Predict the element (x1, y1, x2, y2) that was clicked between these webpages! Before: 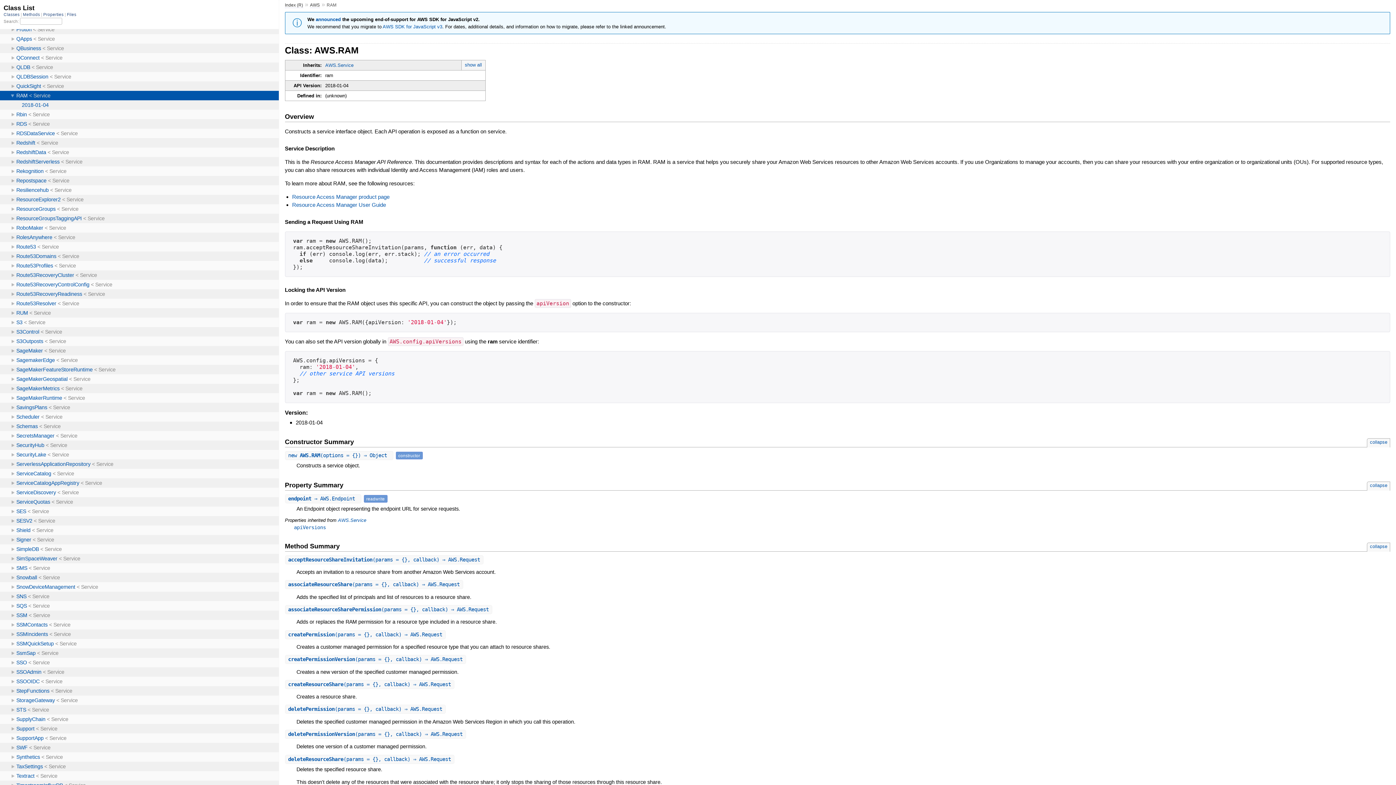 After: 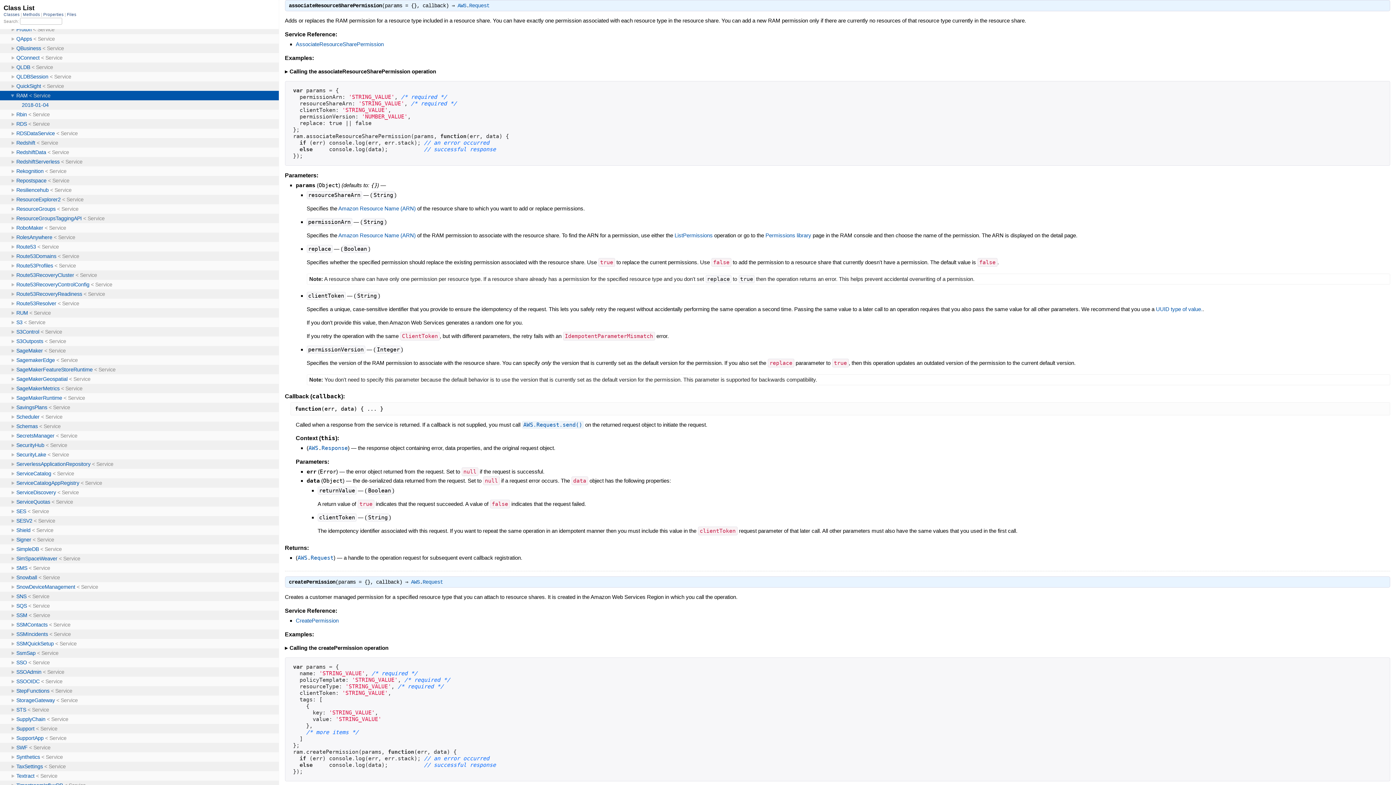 Action: label: associateResourceSharePermission(params = {}, callback) ⇒ AWS.Request bbox: (288, 606, 488, 612)